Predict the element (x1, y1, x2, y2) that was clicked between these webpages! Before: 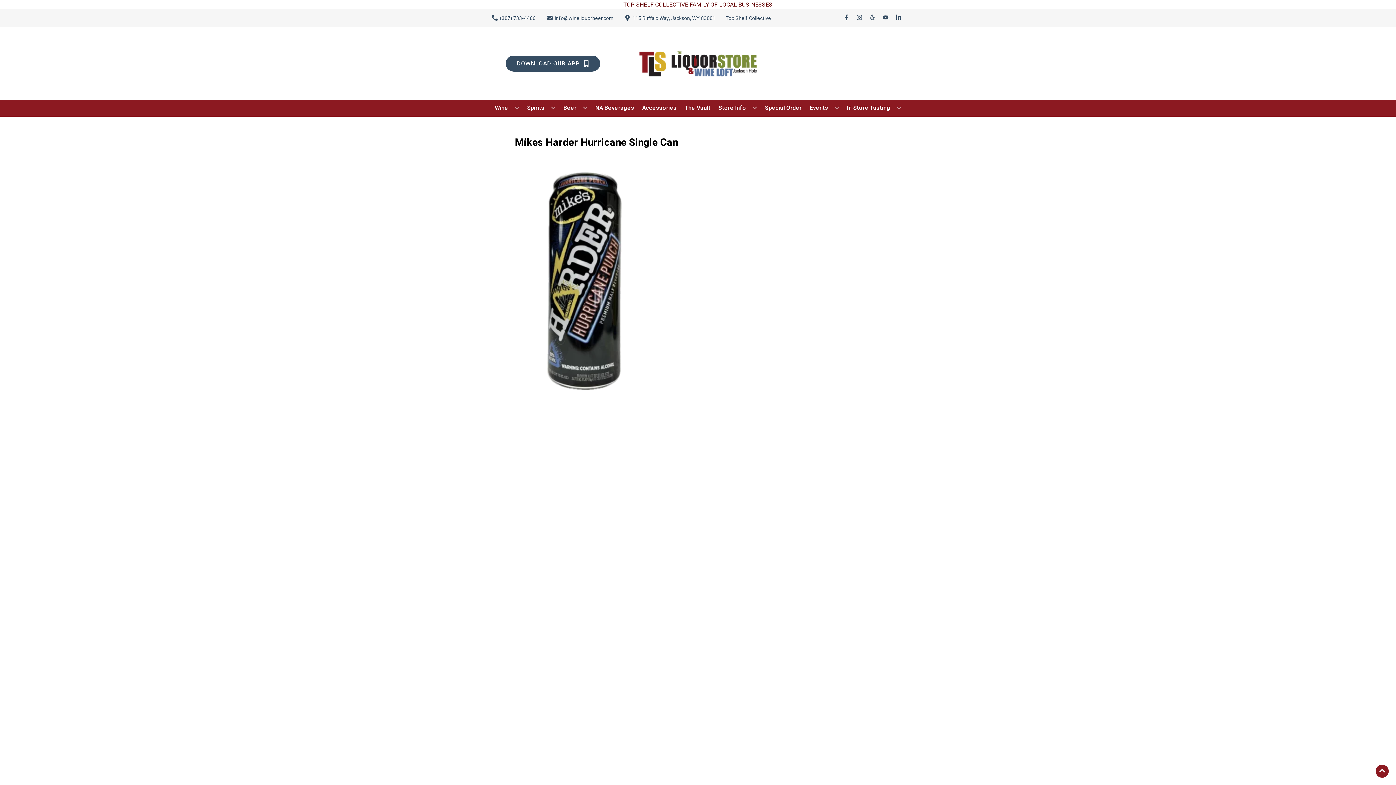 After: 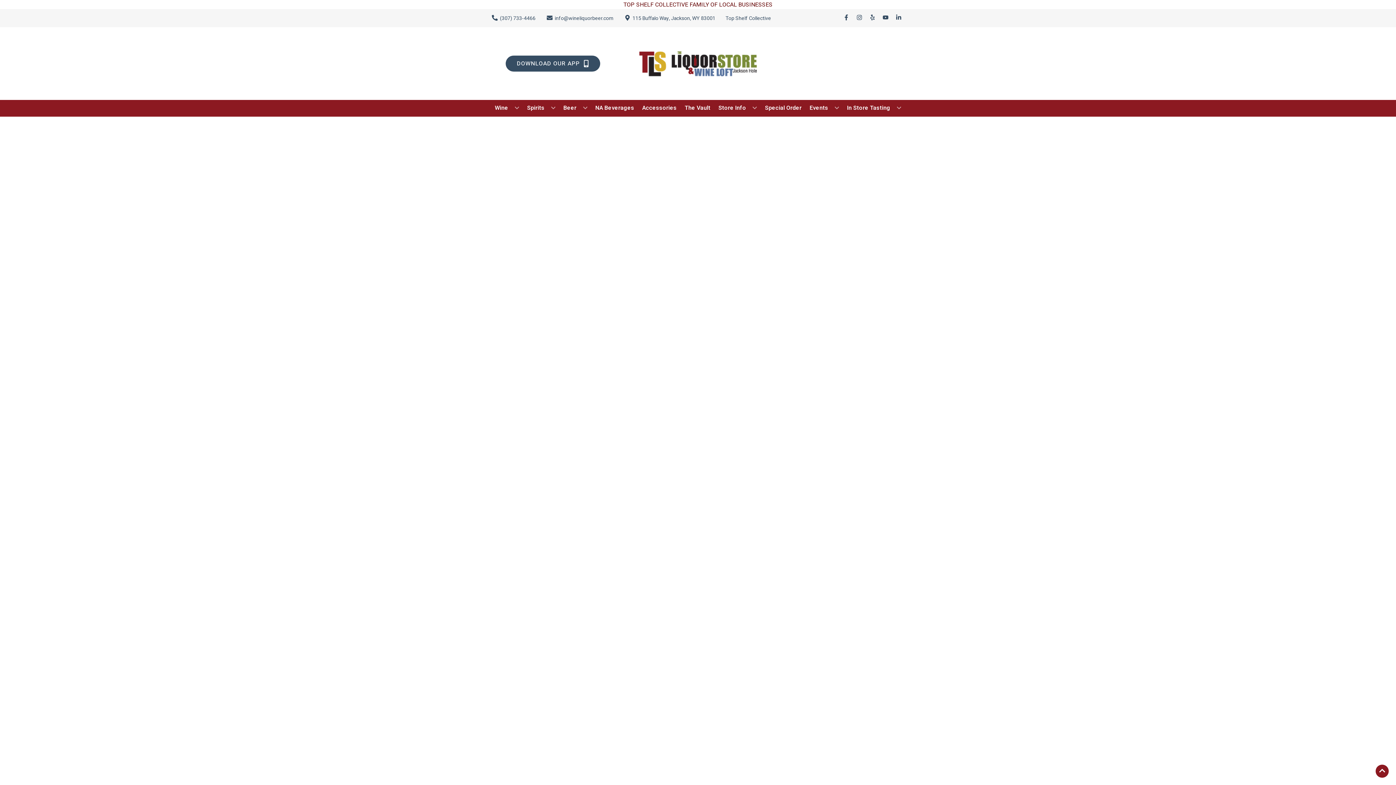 Action: label: Accessories bbox: (639, 100, 679, 116)